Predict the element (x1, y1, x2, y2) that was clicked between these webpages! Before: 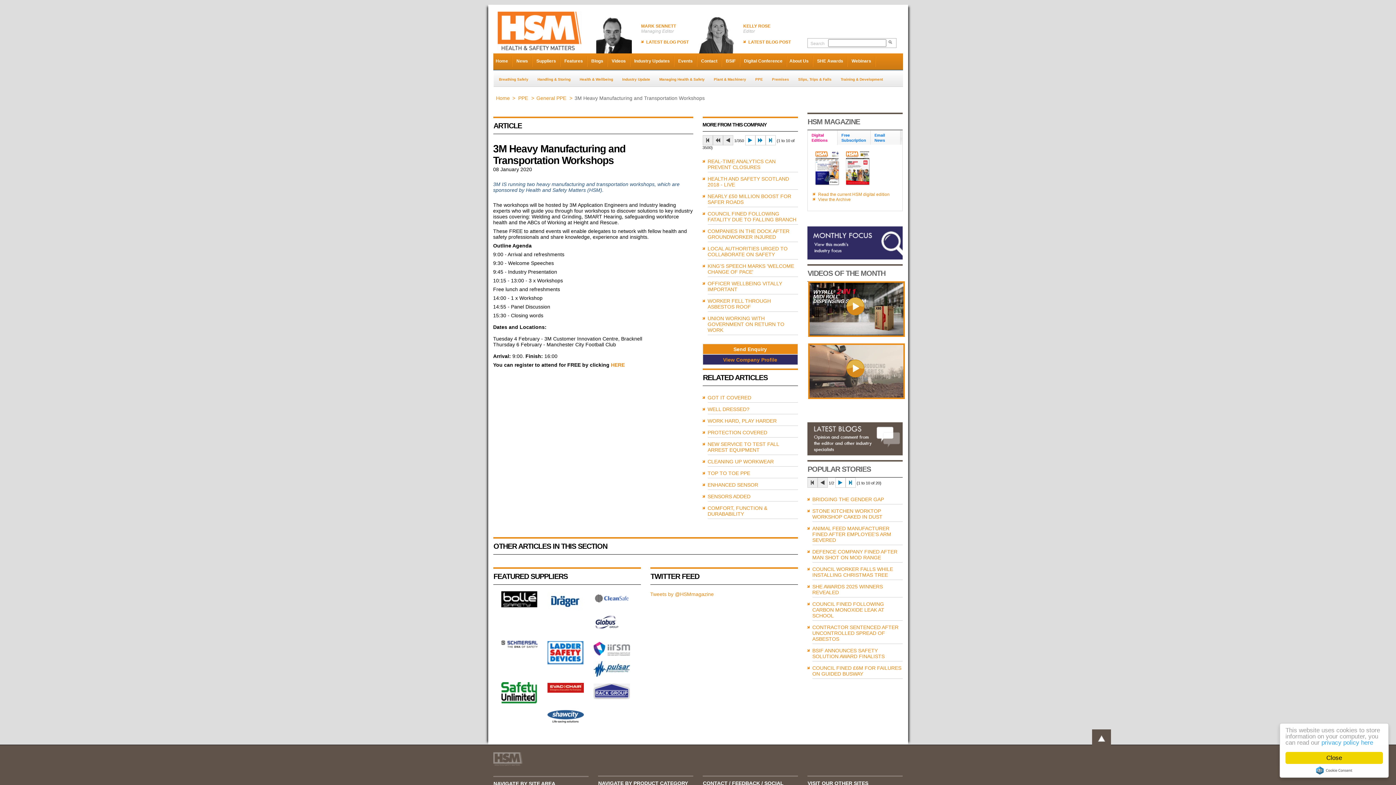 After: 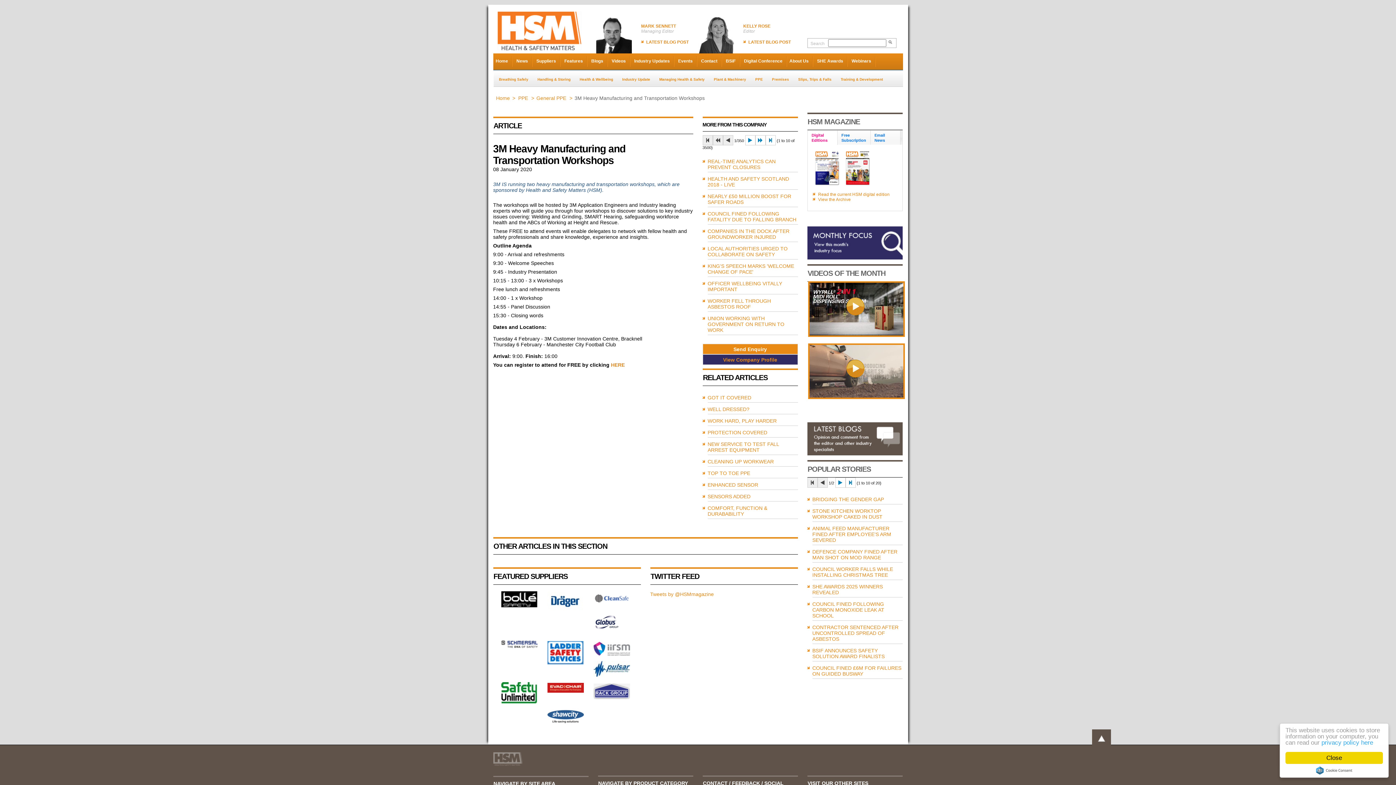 Action: label: Digital
Editions bbox: (807, 130, 831, 144)